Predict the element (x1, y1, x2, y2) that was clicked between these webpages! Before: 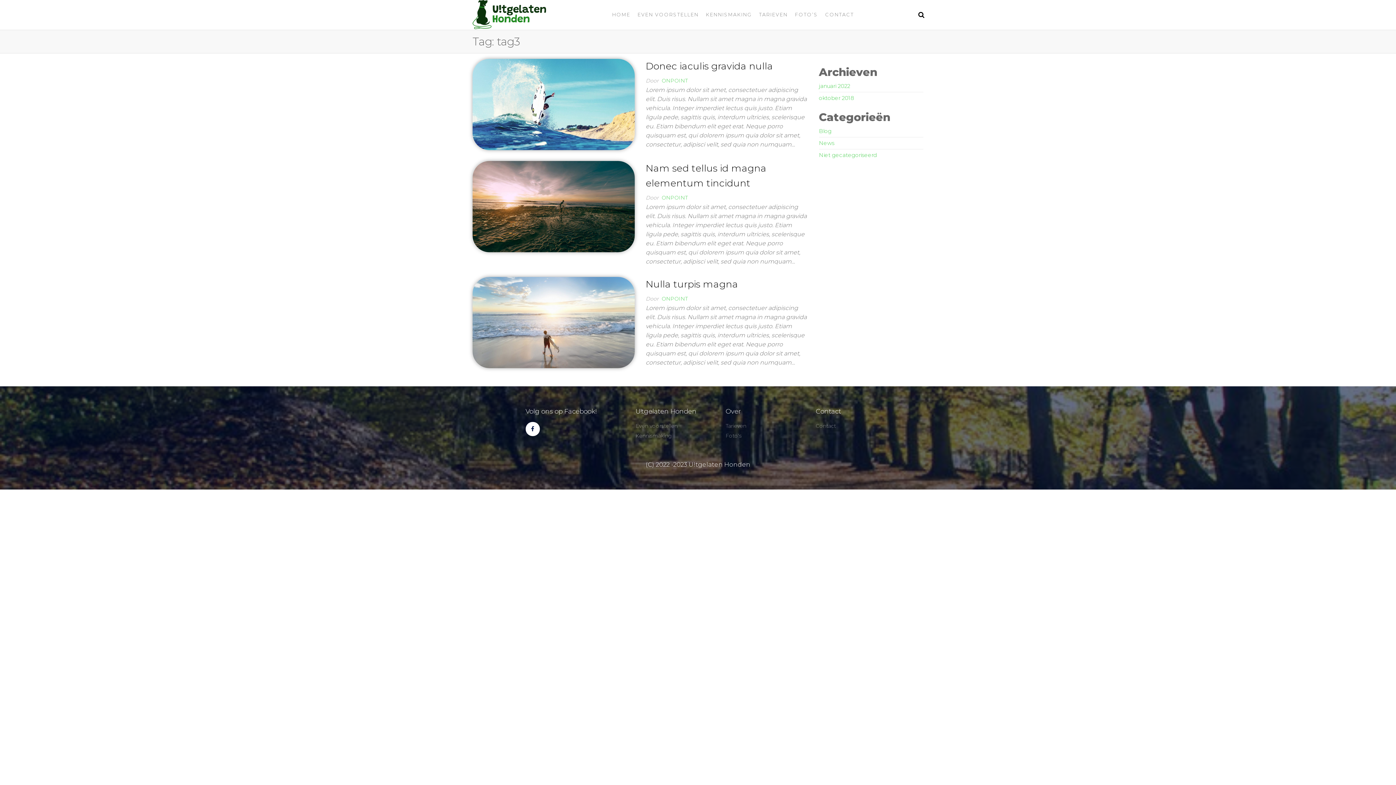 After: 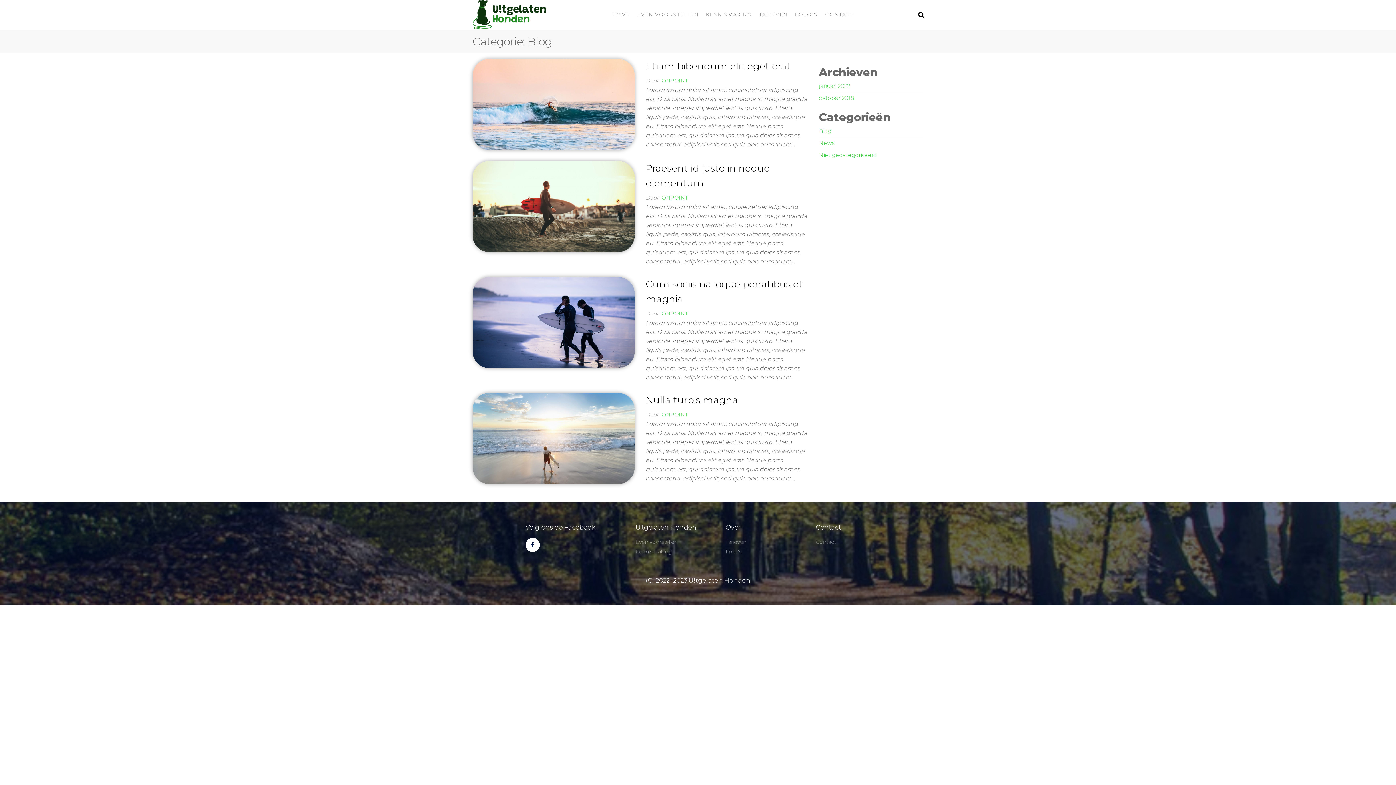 Action: label: Blog bbox: (819, 127, 831, 134)